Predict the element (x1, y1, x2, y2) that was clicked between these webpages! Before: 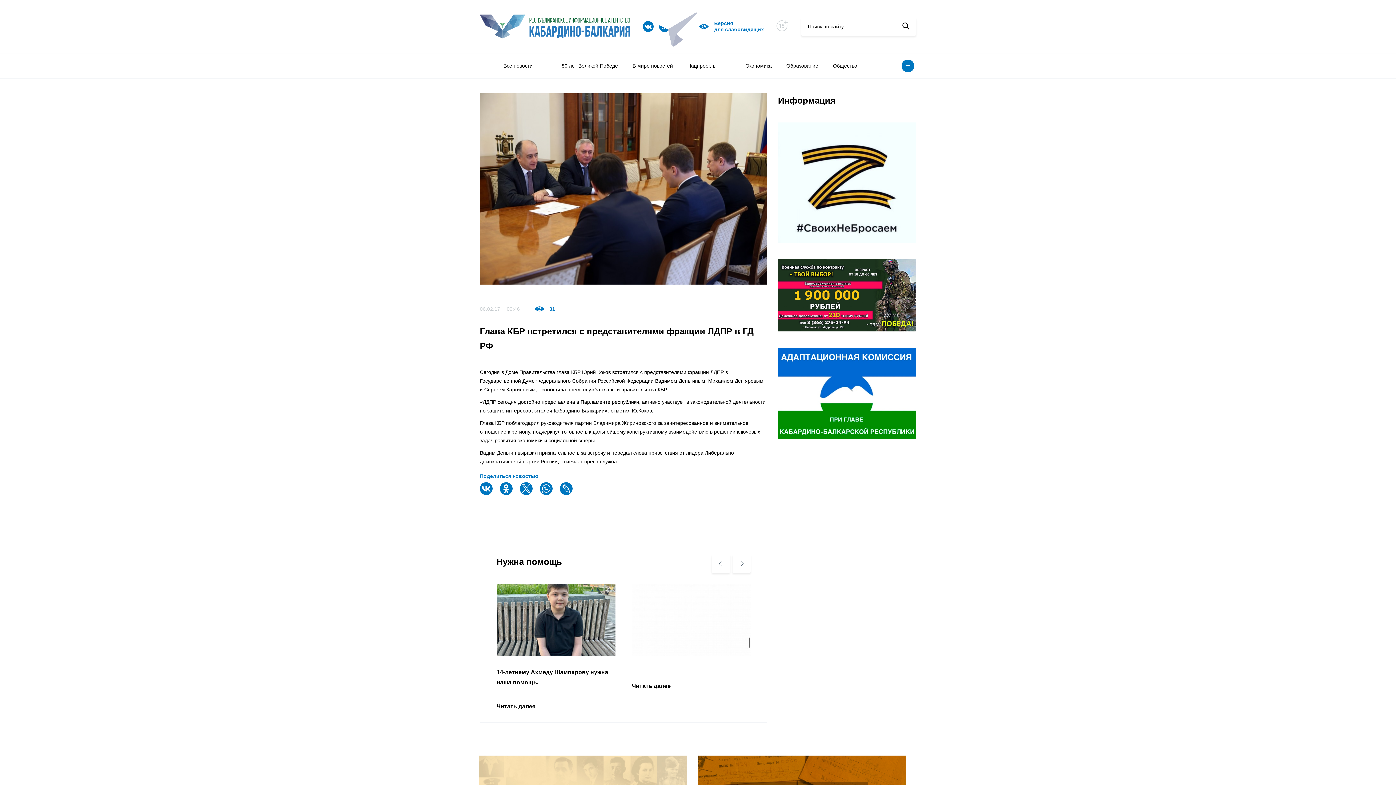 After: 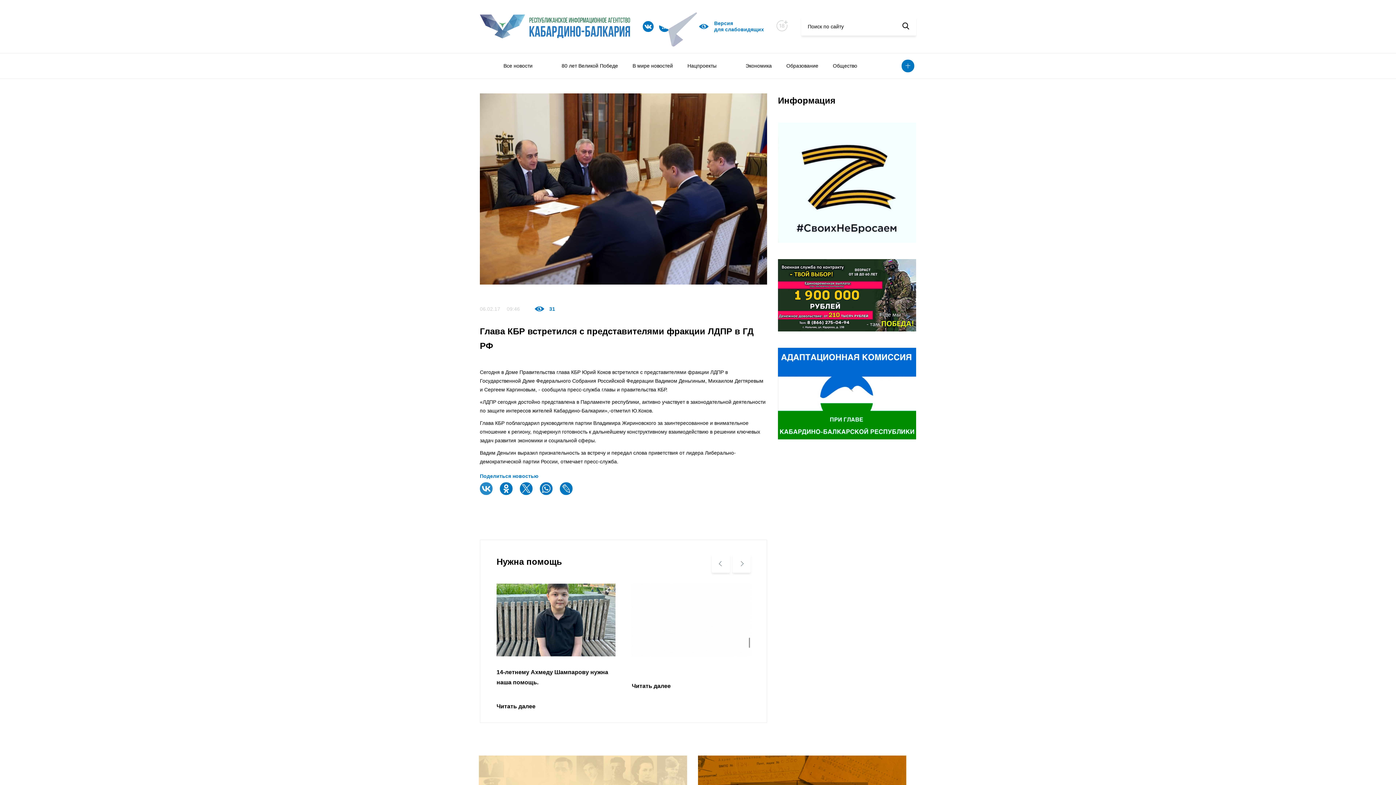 Action: bbox: (480, 485, 494, 501)